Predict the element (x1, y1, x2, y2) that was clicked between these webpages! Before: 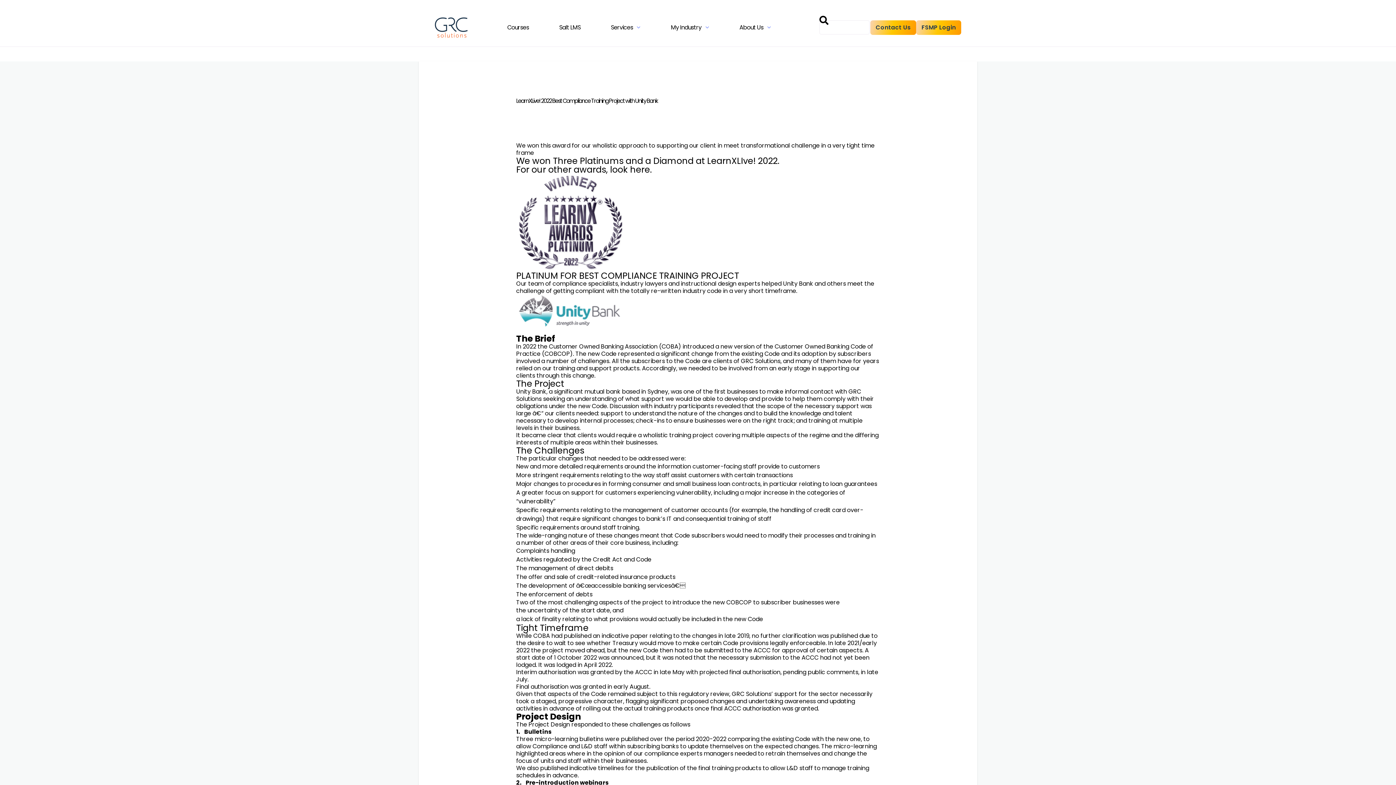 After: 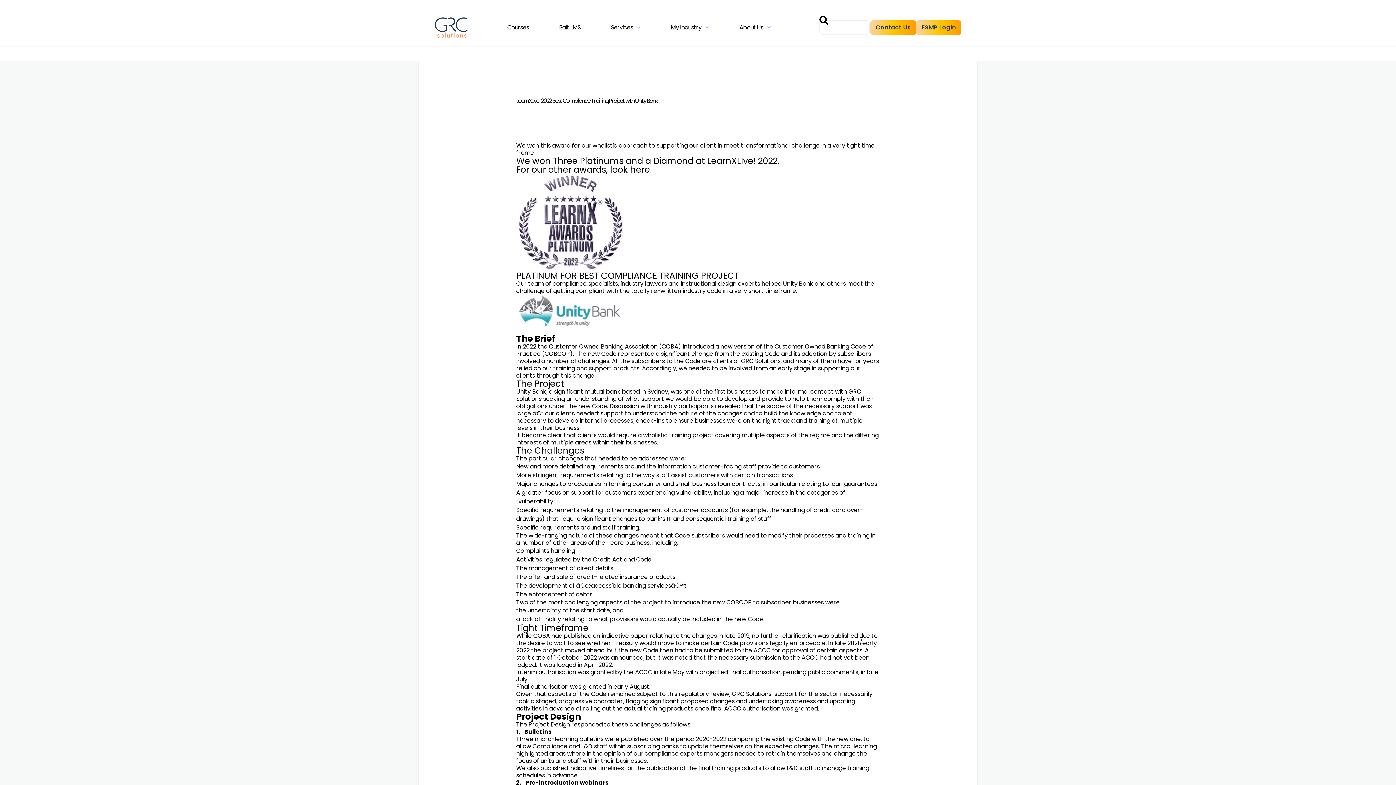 Action: bbox: (707, 154, 777, 166) label: LearnXLIve! 2022